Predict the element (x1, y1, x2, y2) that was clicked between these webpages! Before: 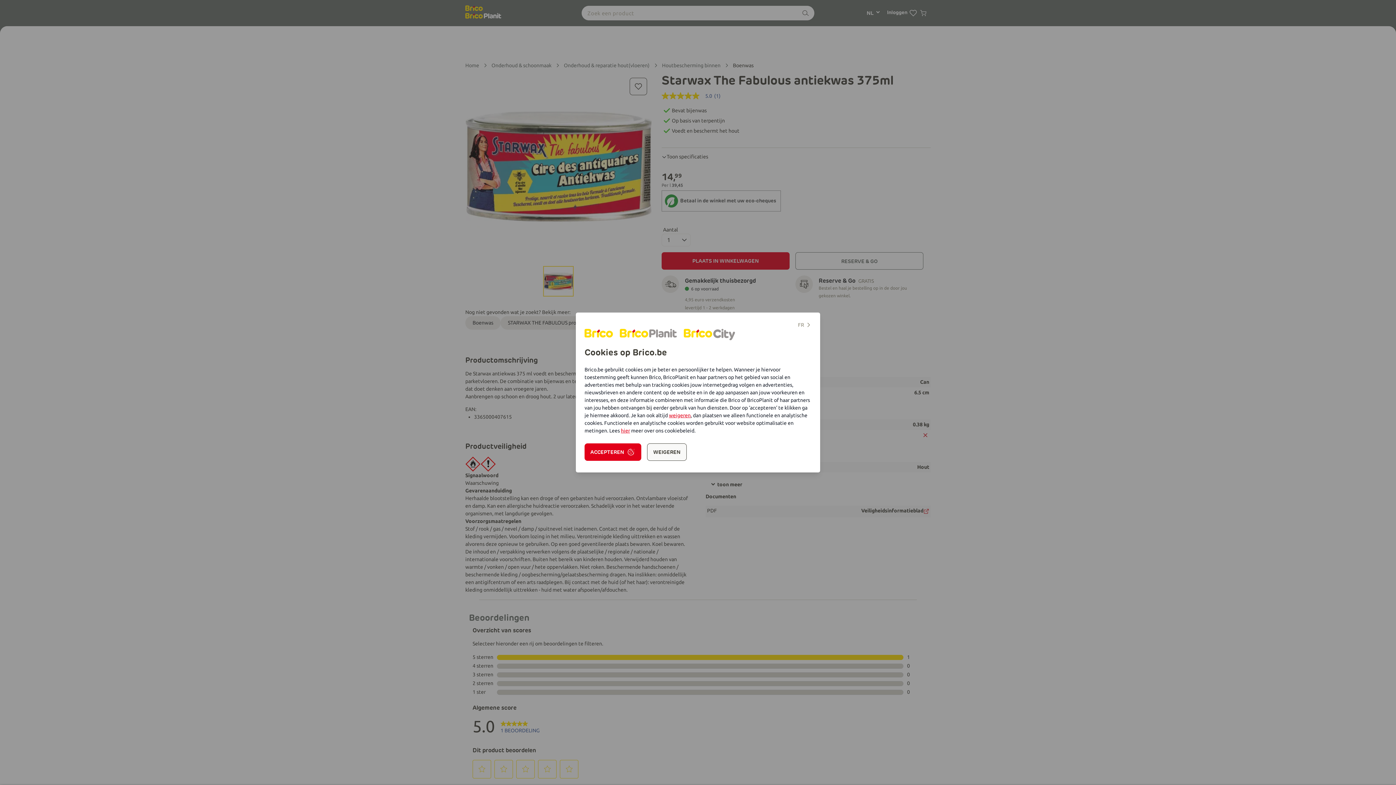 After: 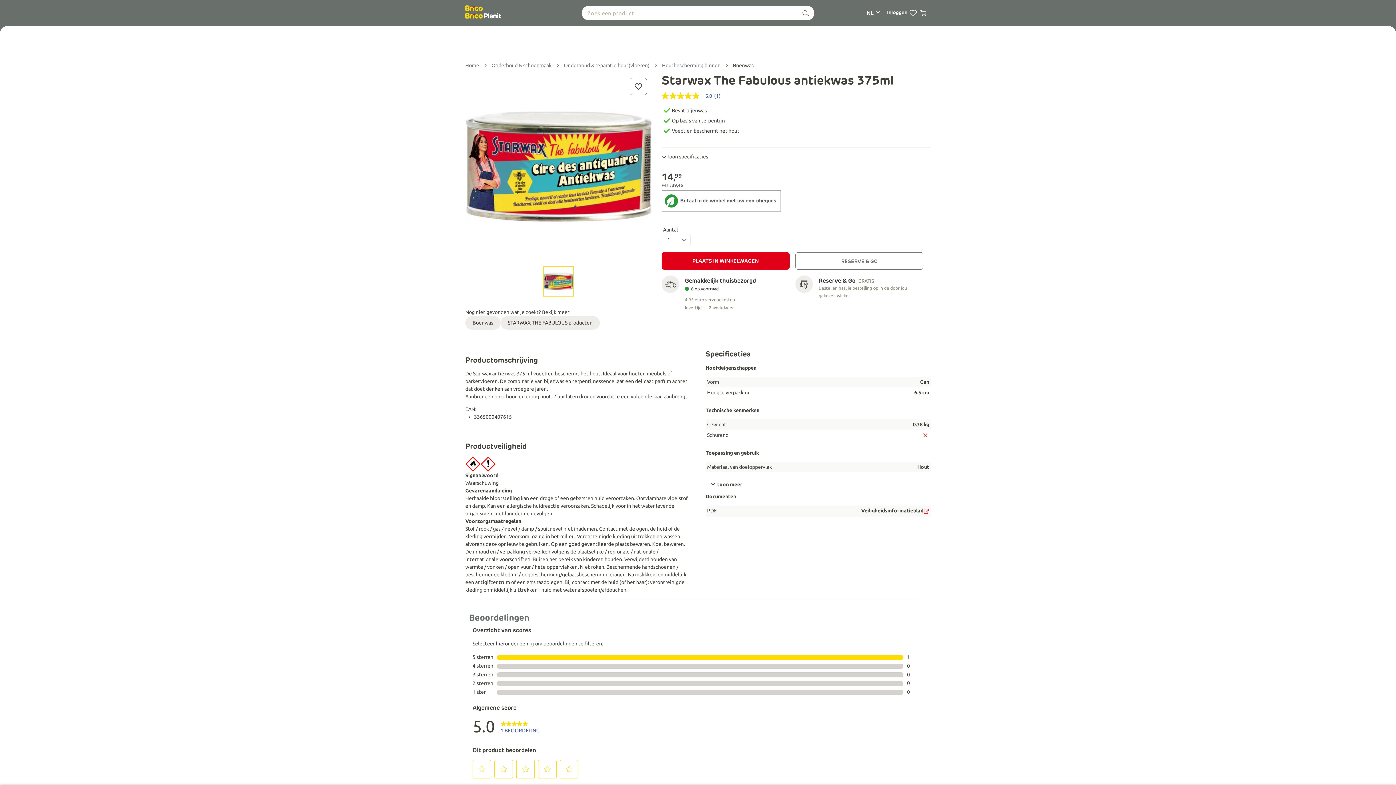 Action: bbox: (647, 443, 686, 461) label: WEIGEREN